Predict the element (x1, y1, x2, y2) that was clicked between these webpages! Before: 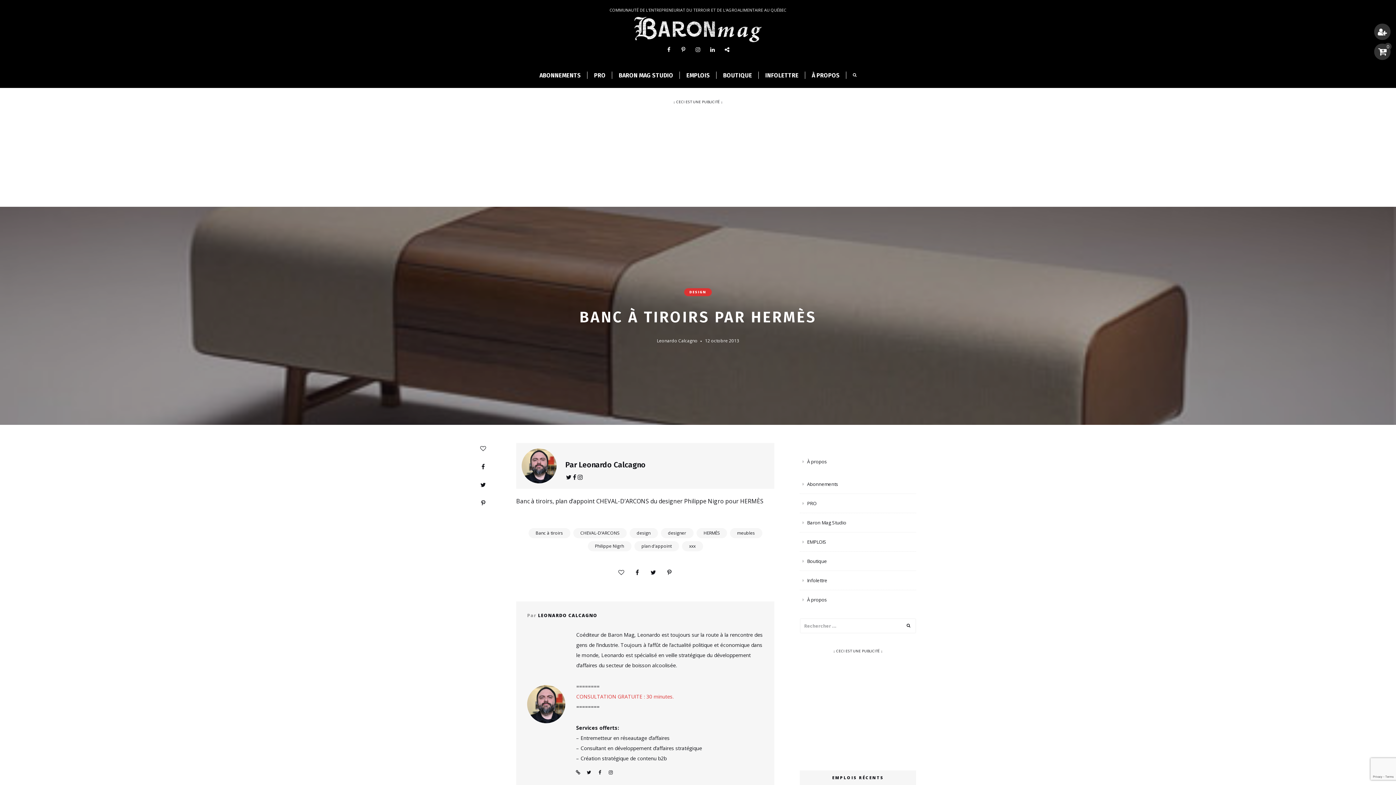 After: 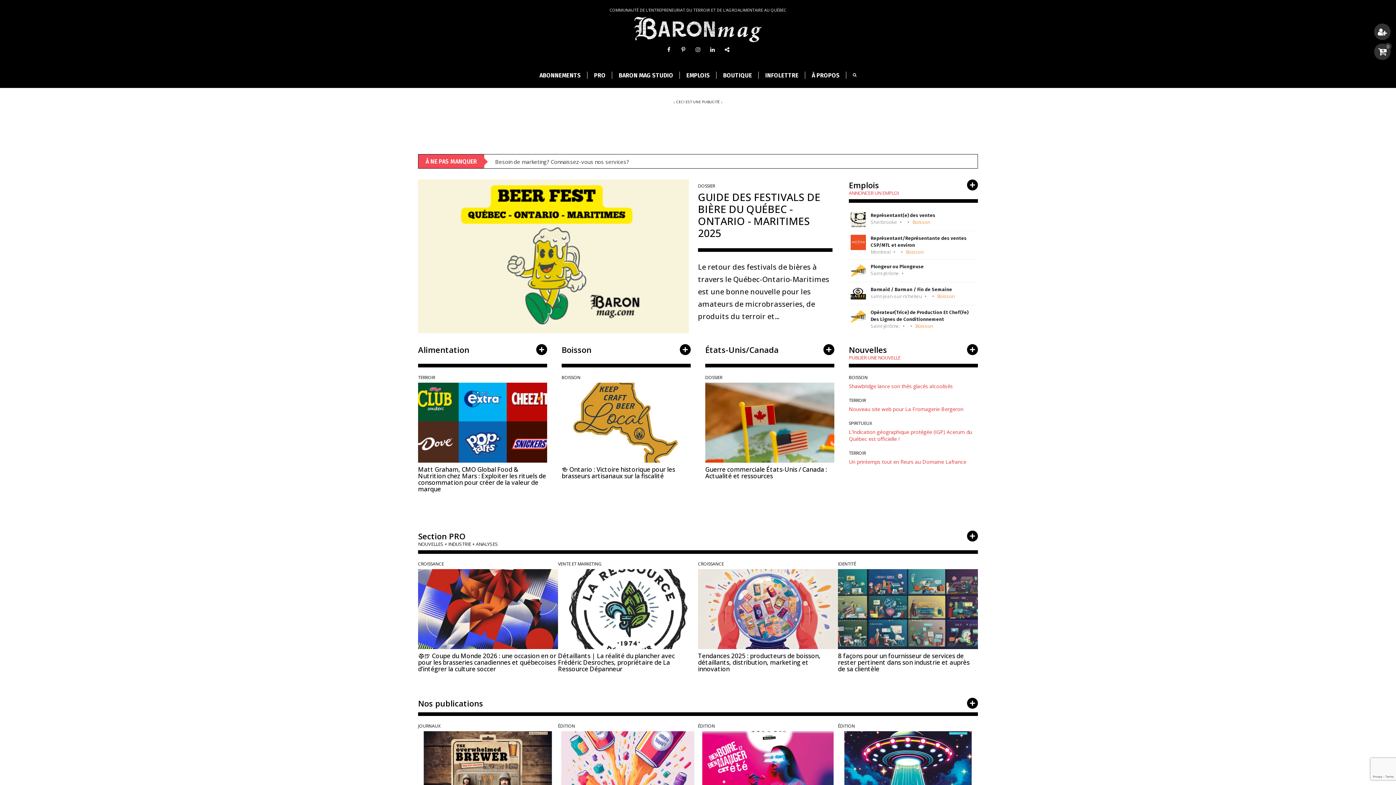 Action: bbox: (480, 16, 916, 42)